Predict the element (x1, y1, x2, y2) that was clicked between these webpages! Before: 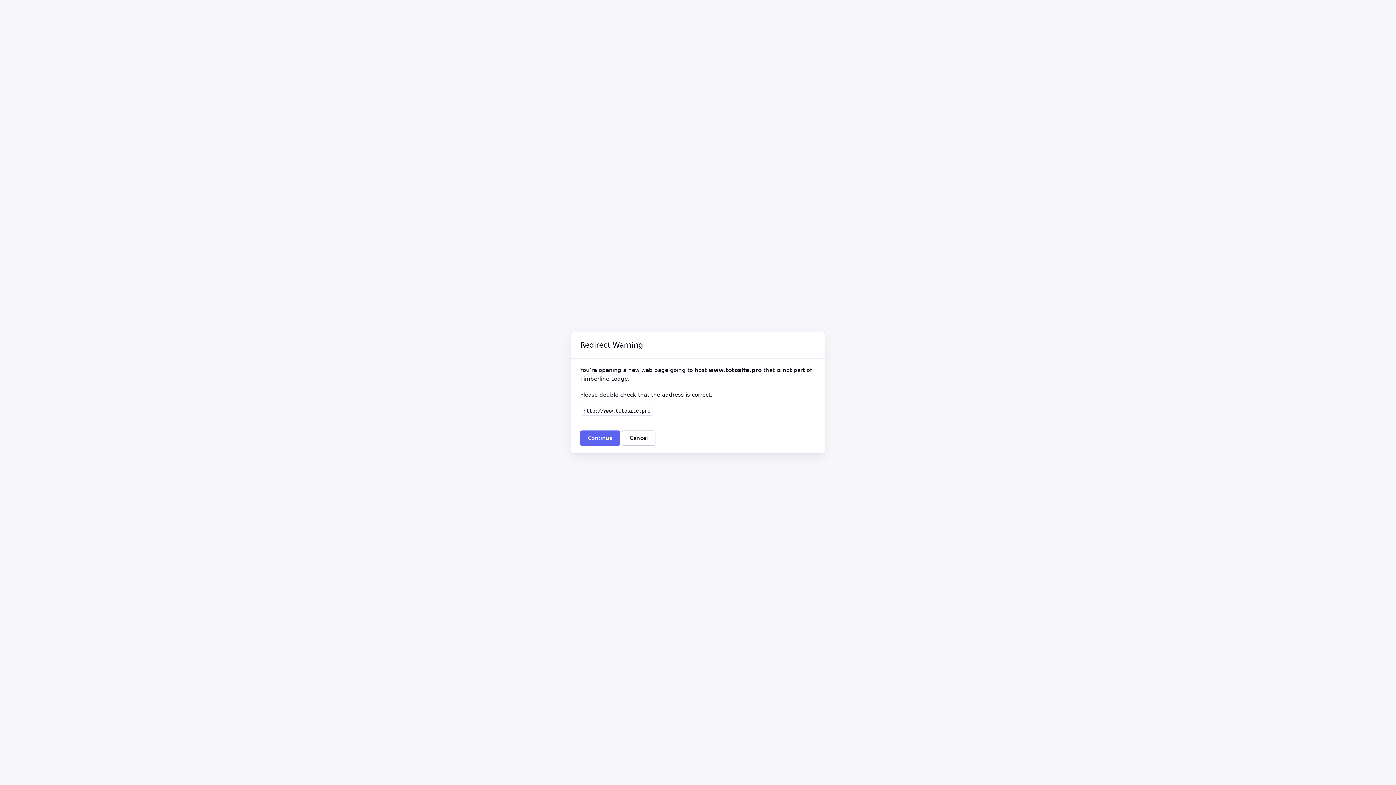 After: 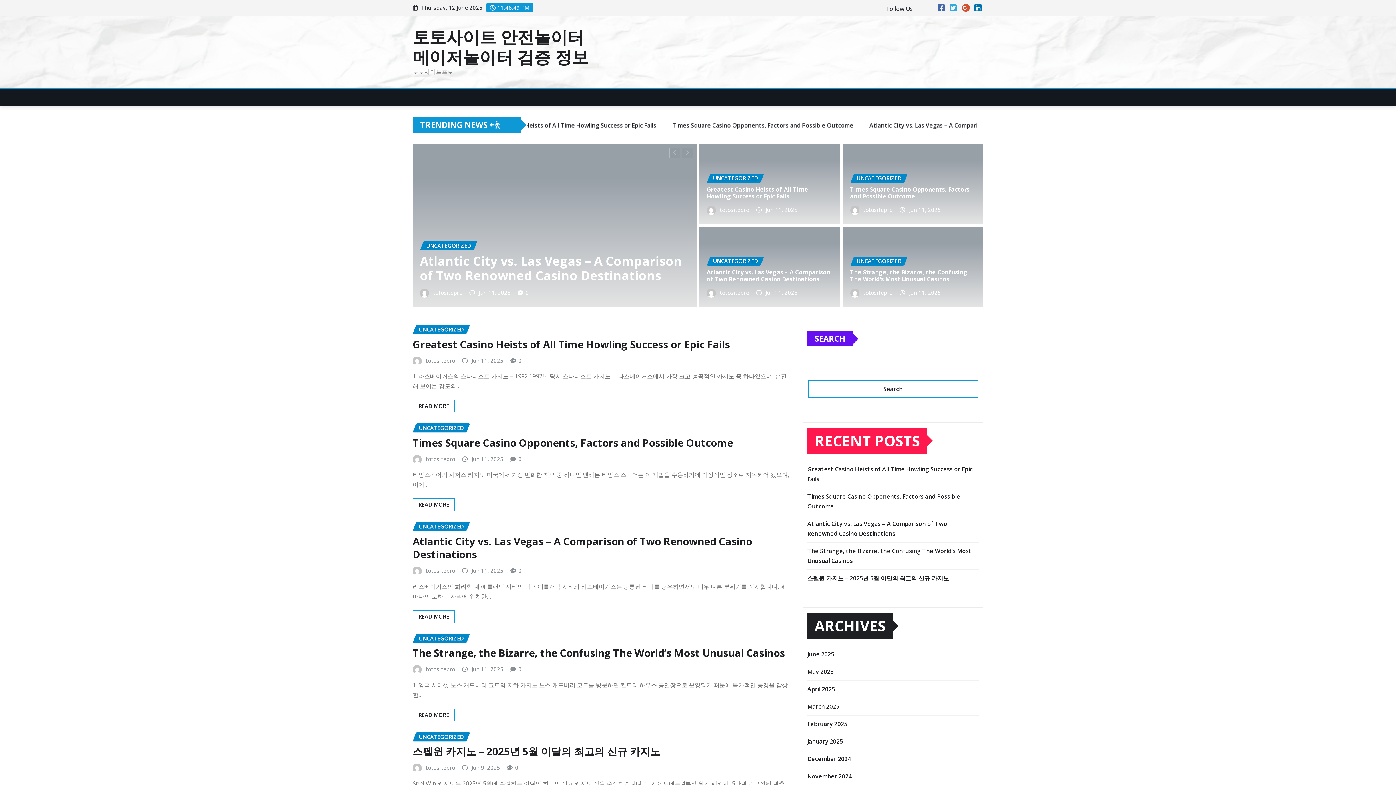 Action: bbox: (580, 430, 620, 446) label: Continue